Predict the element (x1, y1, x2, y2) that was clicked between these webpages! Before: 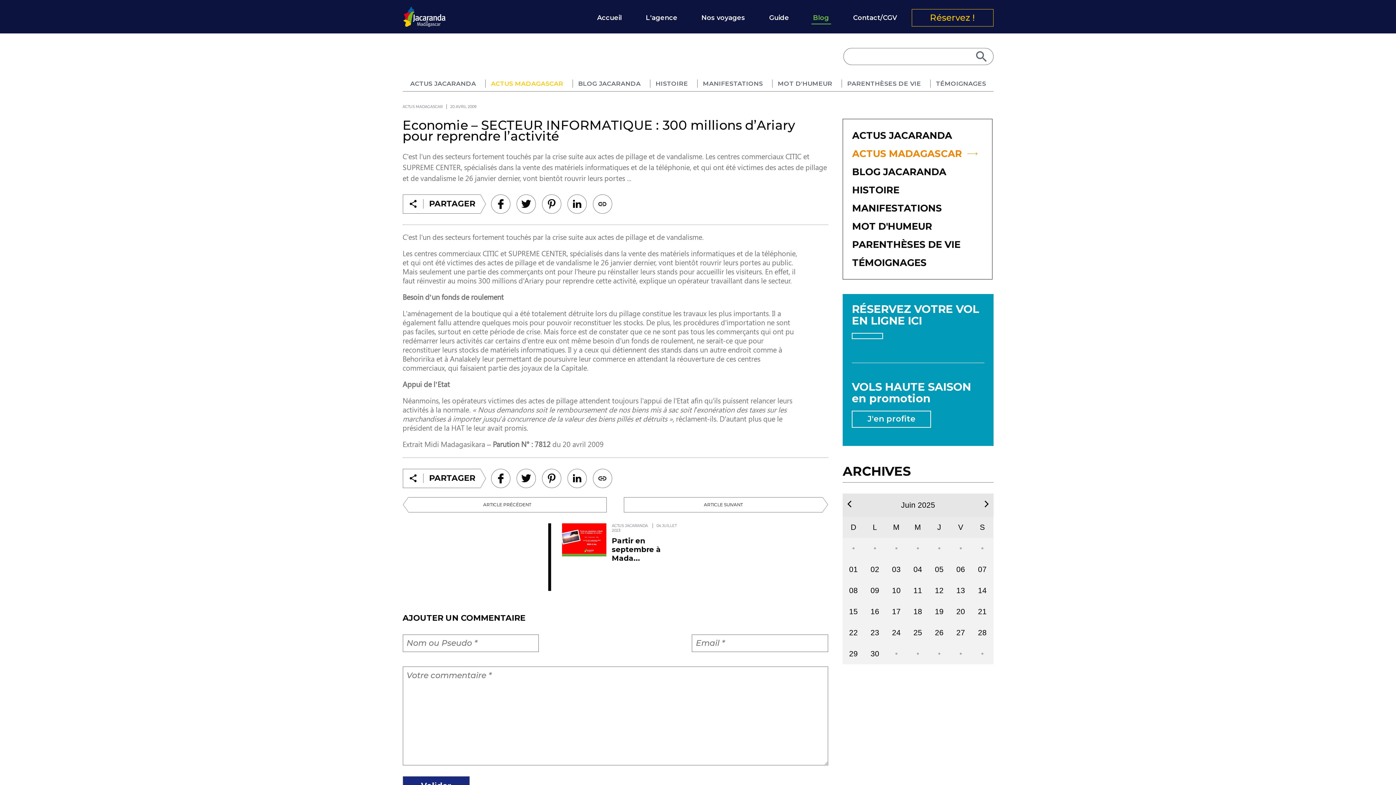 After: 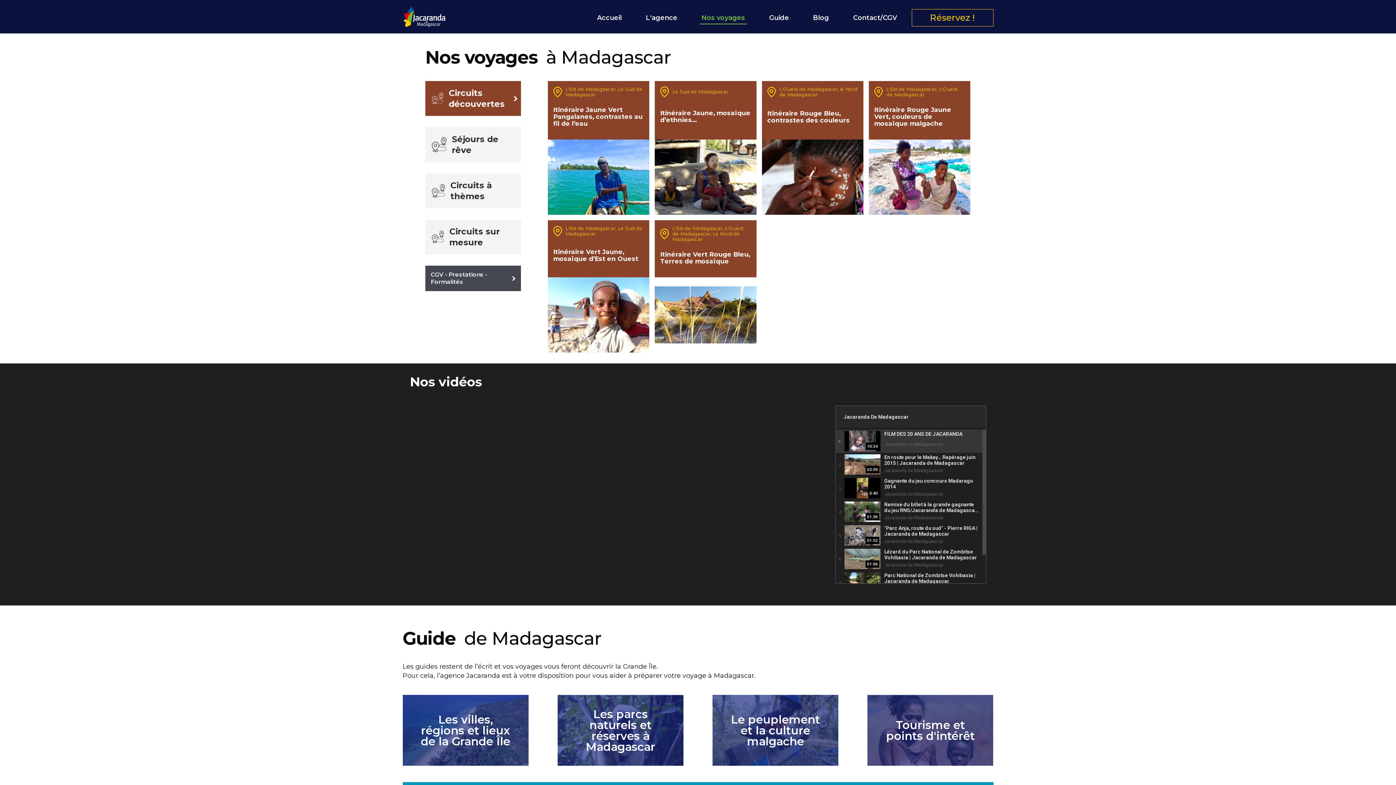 Action: bbox: (701, 12, 745, 23) label: Nos voyages